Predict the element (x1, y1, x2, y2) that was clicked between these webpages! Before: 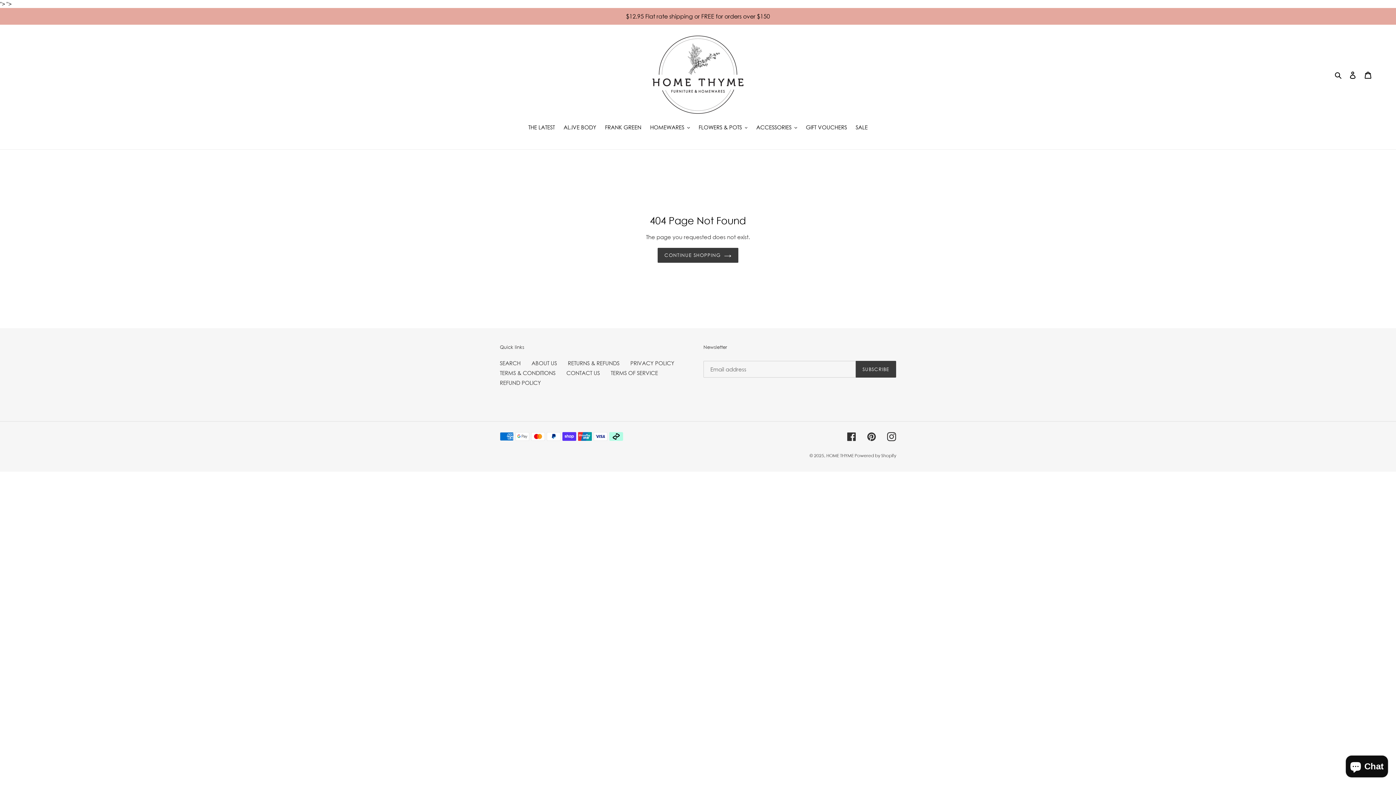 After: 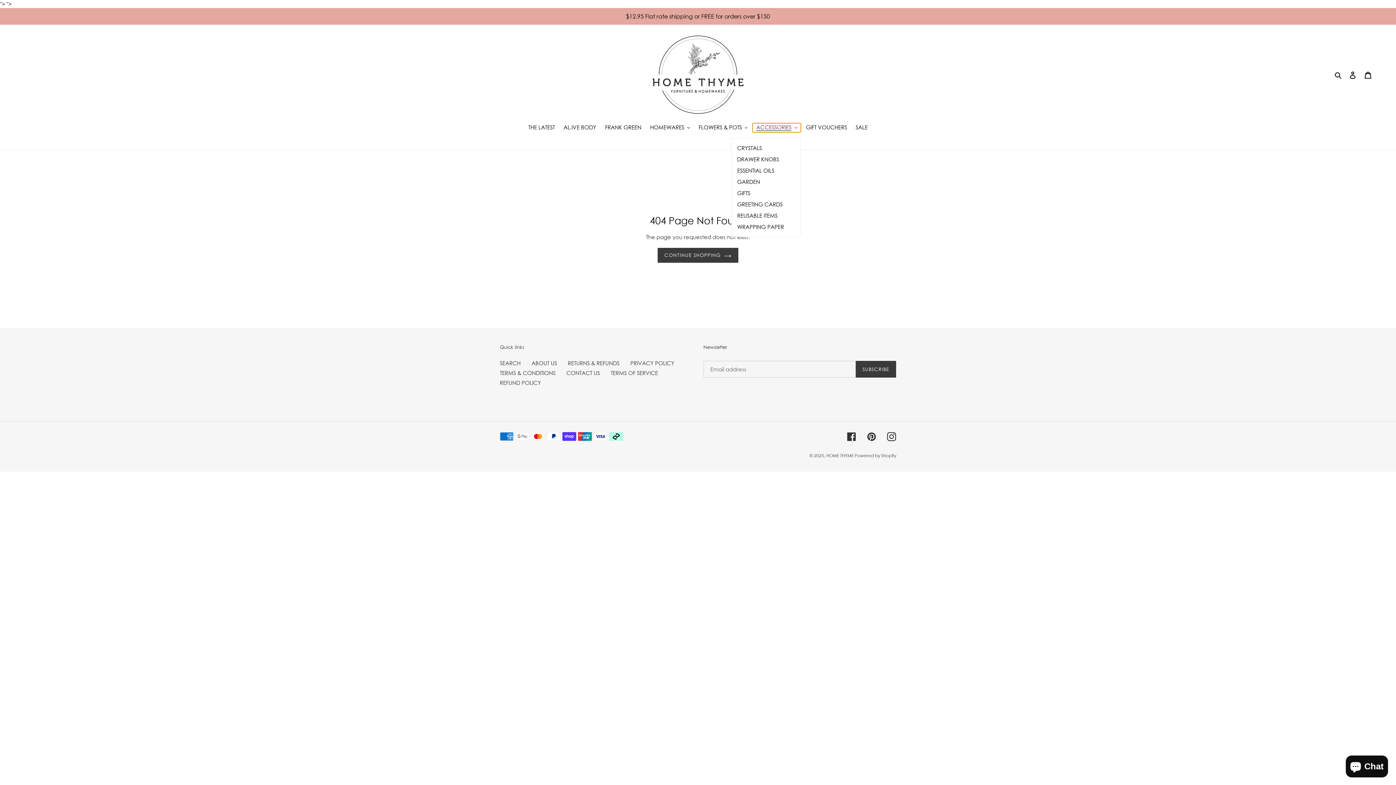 Action: bbox: (752, 123, 801, 132) label: ACCESSORIES